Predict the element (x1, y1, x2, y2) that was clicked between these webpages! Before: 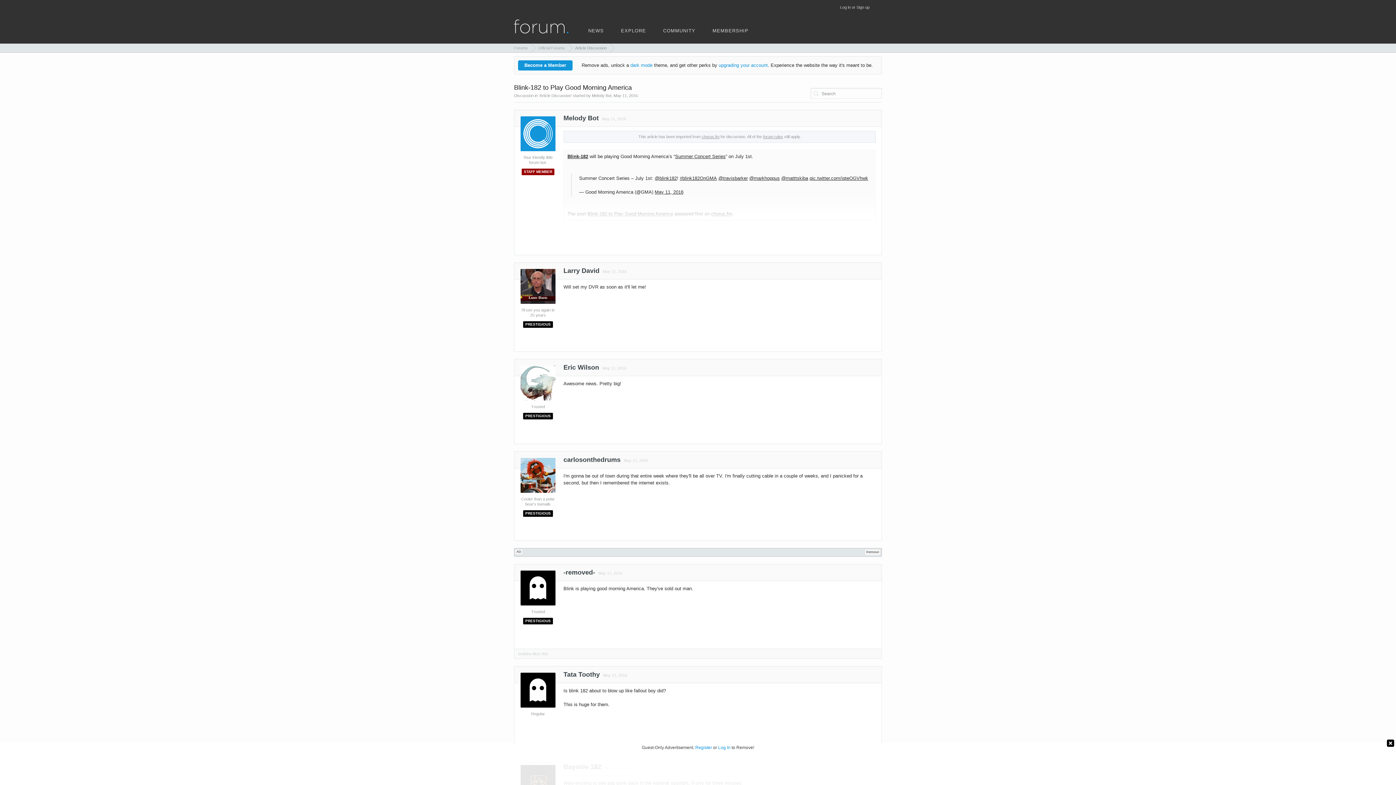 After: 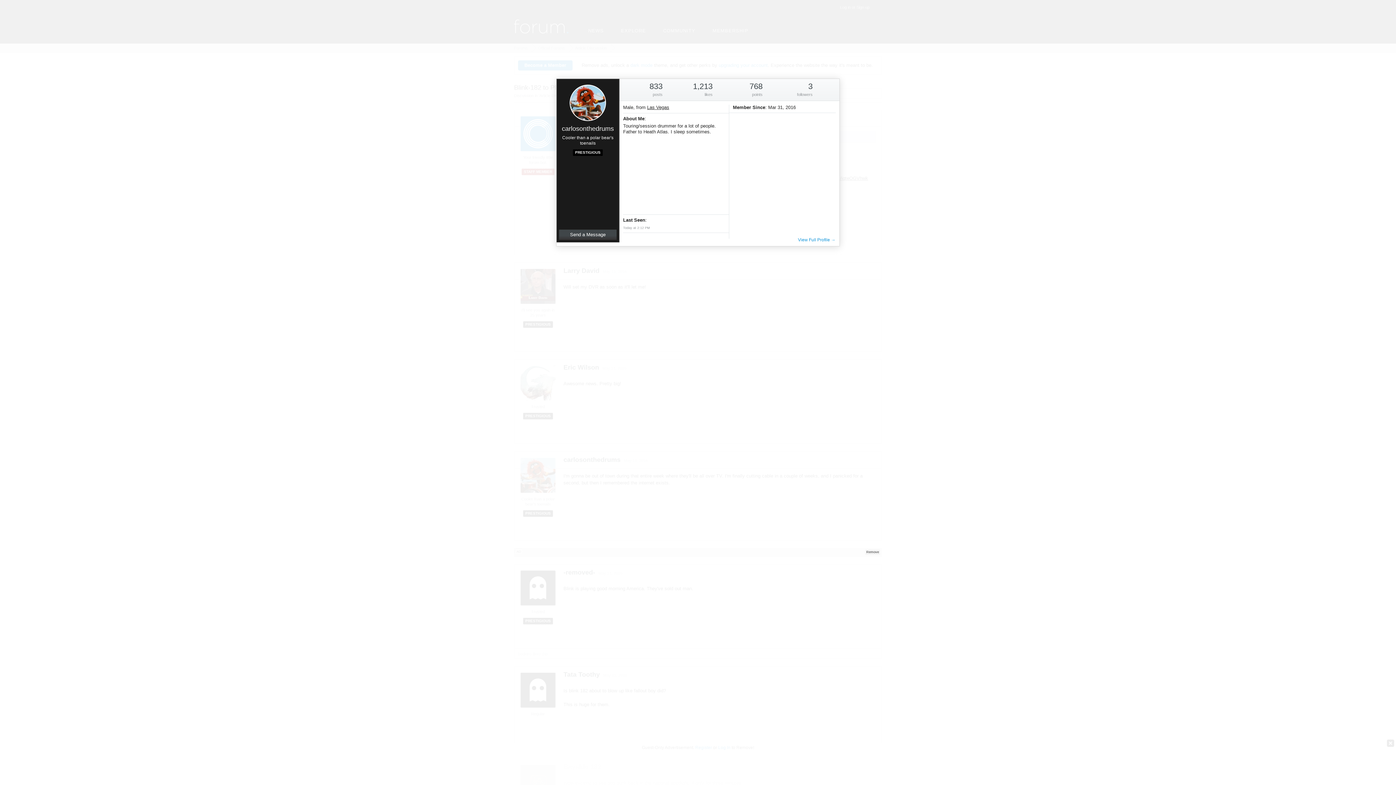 Action: label: carlosonthedrums bbox: (563, 452, 620, 472)